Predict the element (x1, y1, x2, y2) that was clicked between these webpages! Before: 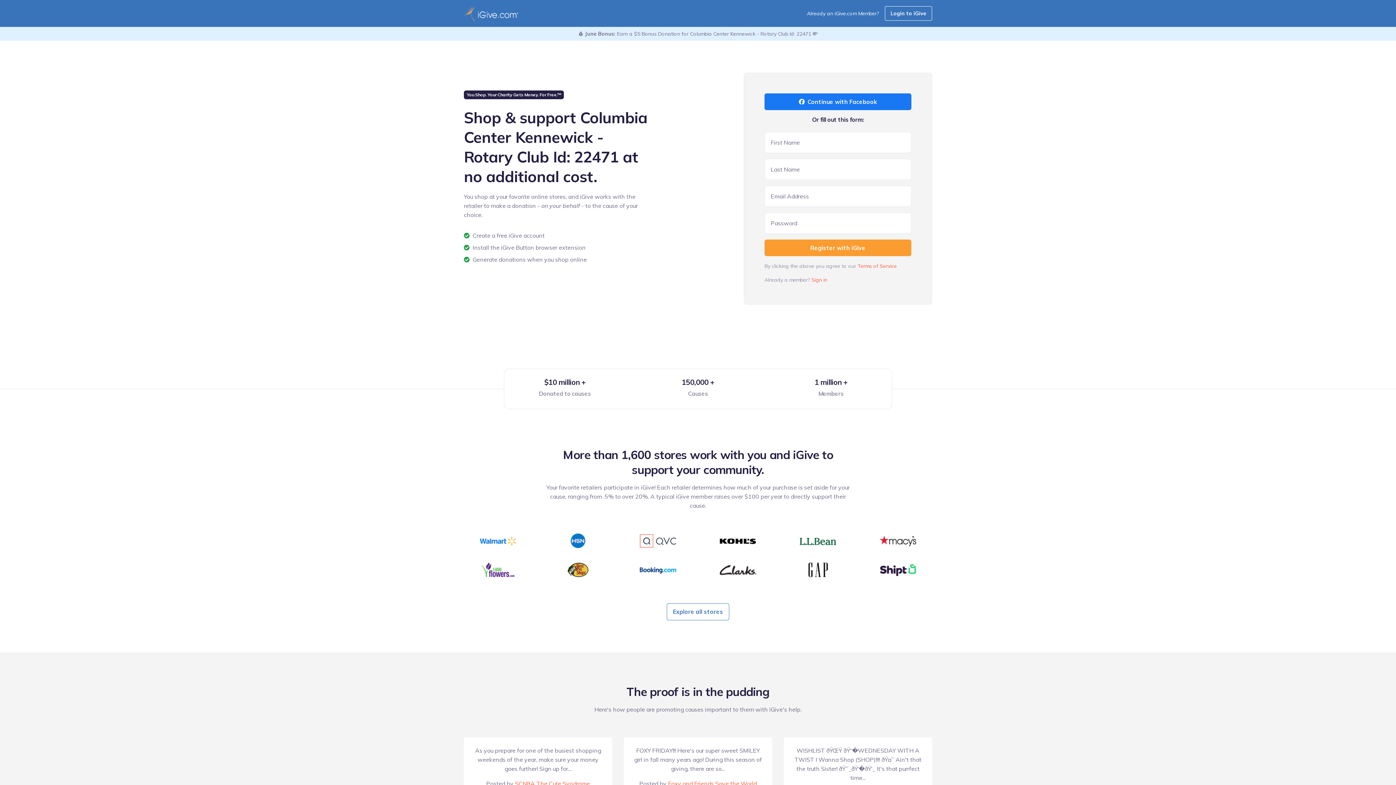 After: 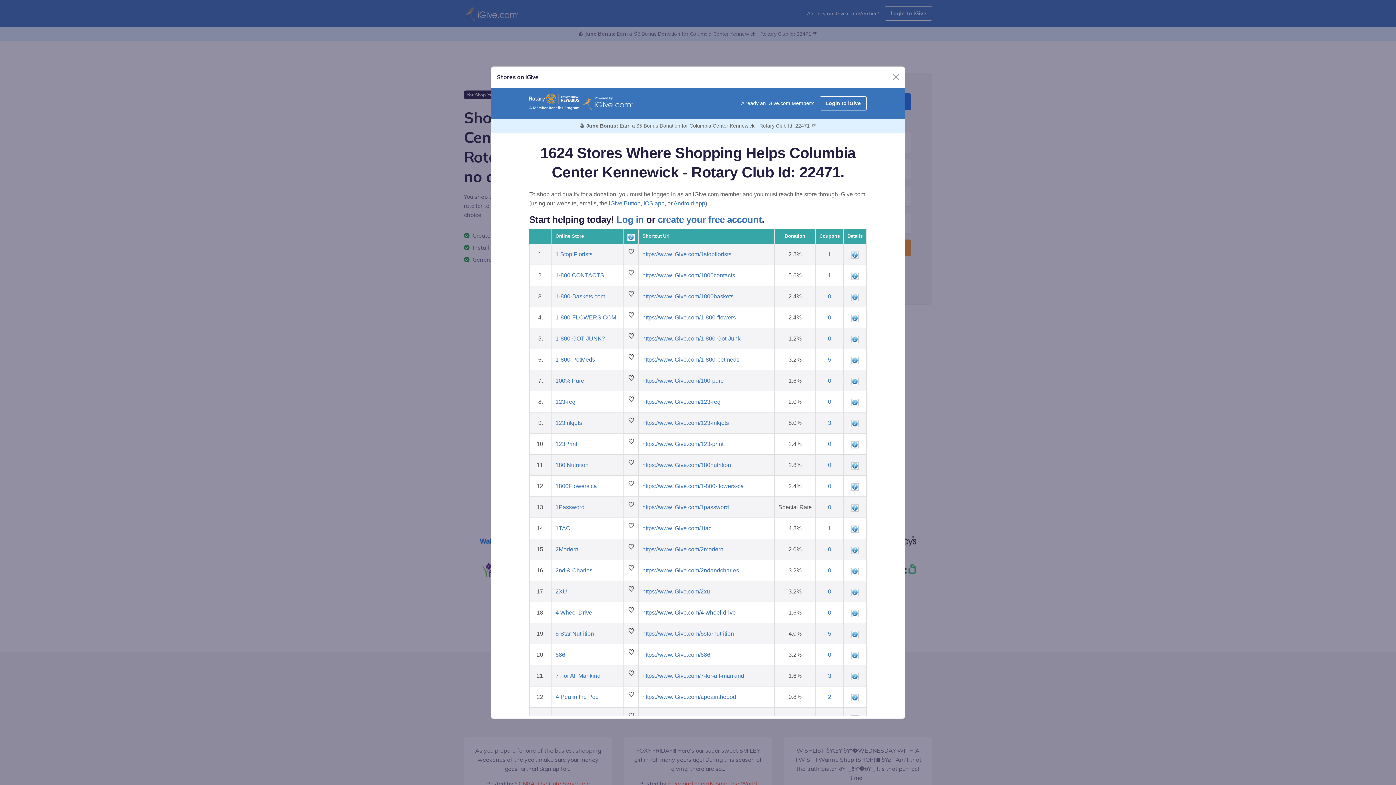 Action: bbox: (666, 603, 729, 620) label: Explore all stores